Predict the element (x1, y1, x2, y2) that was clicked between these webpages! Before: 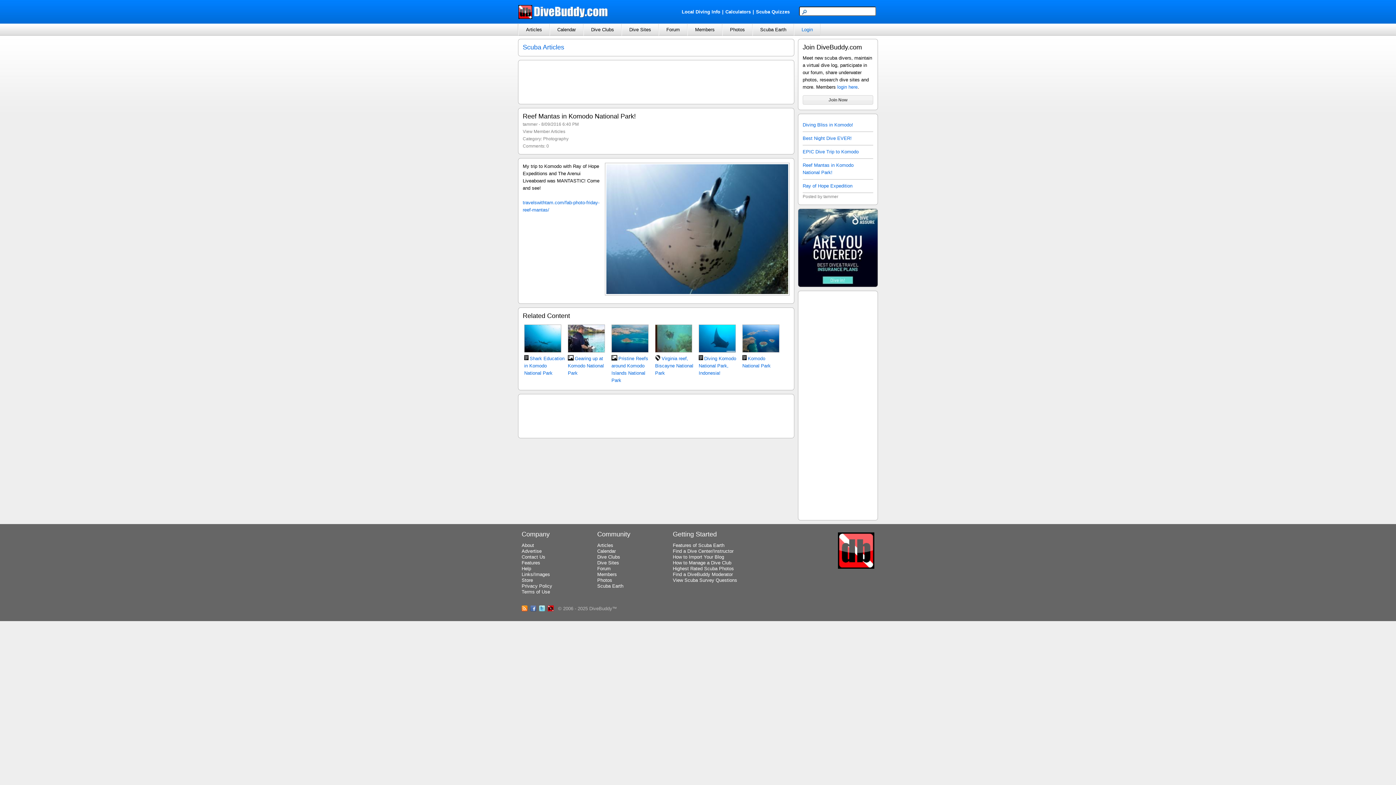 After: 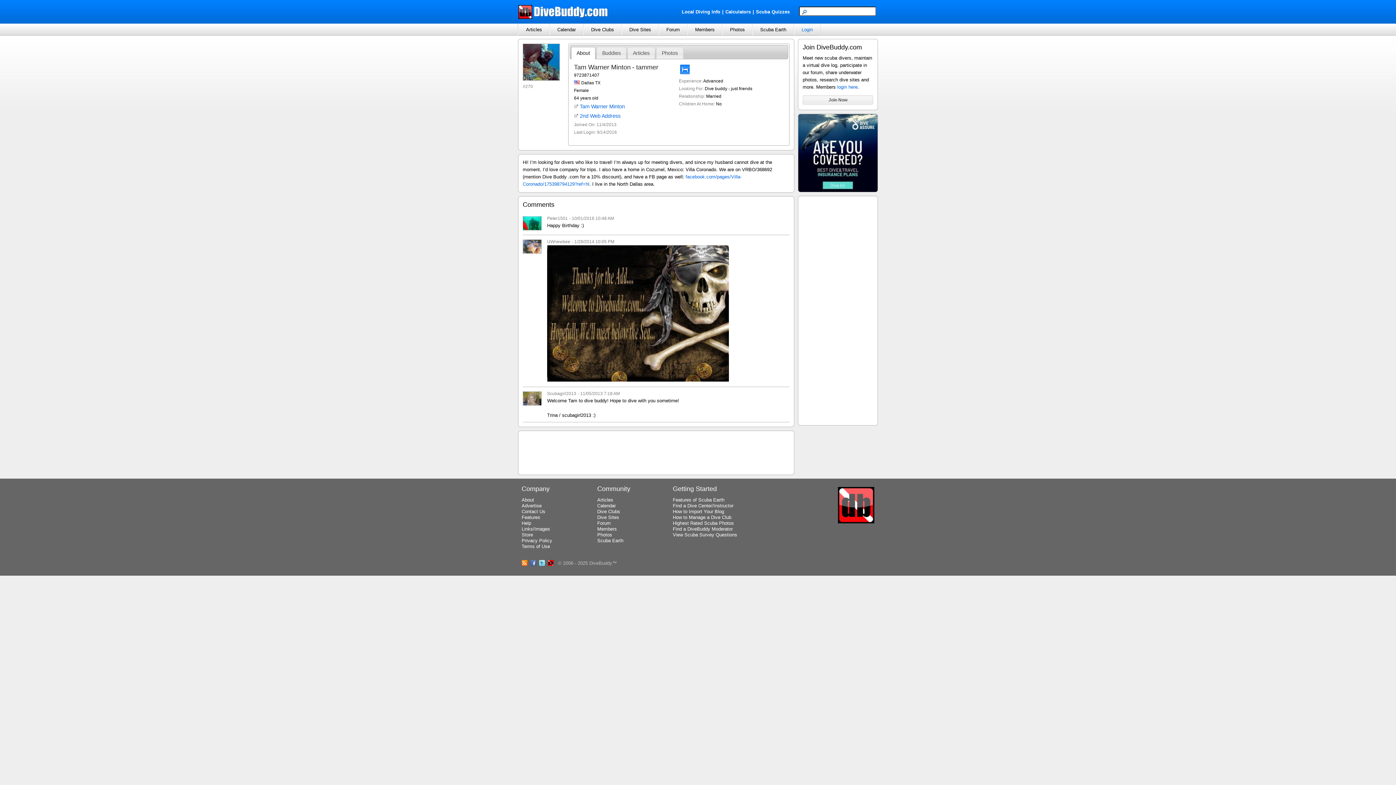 Action: label: tammer bbox: (522, 121, 537, 126)